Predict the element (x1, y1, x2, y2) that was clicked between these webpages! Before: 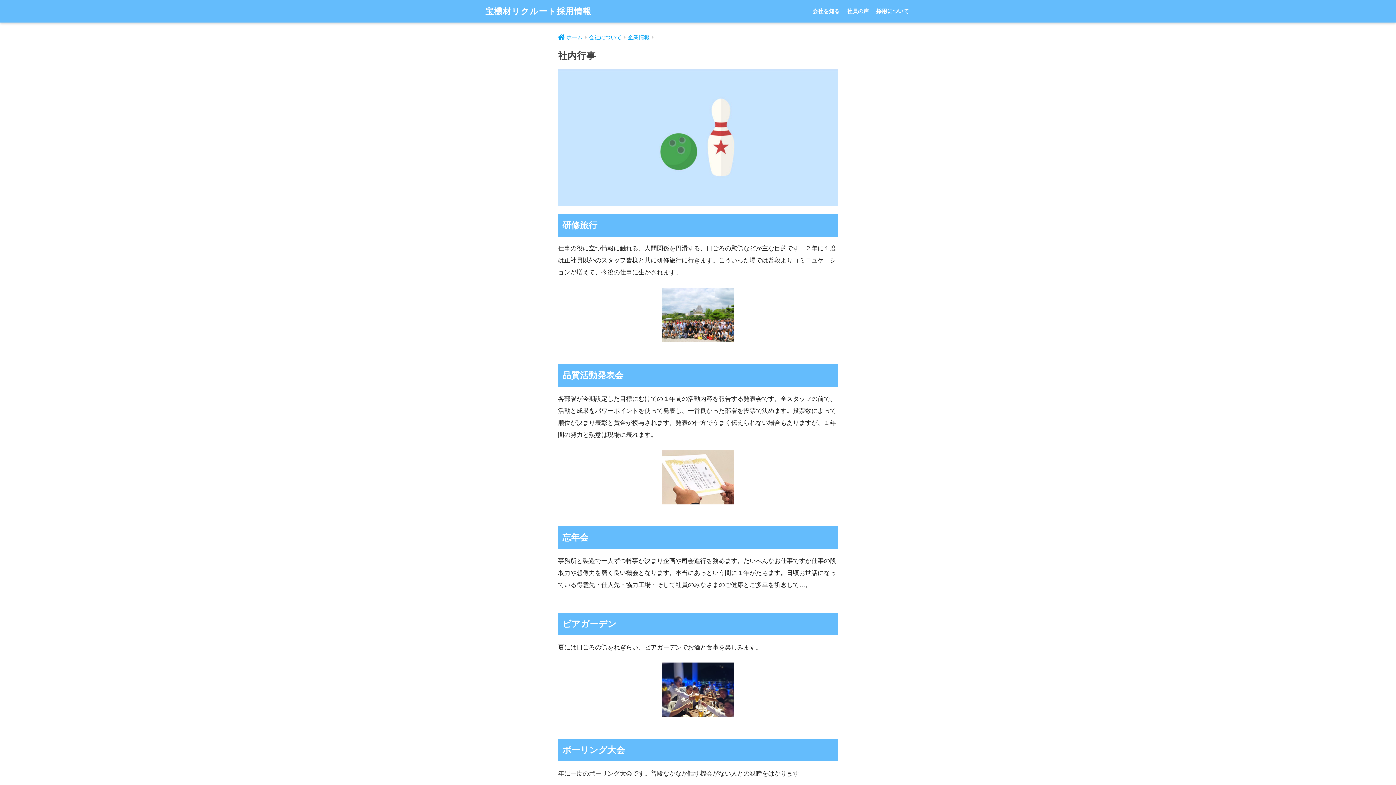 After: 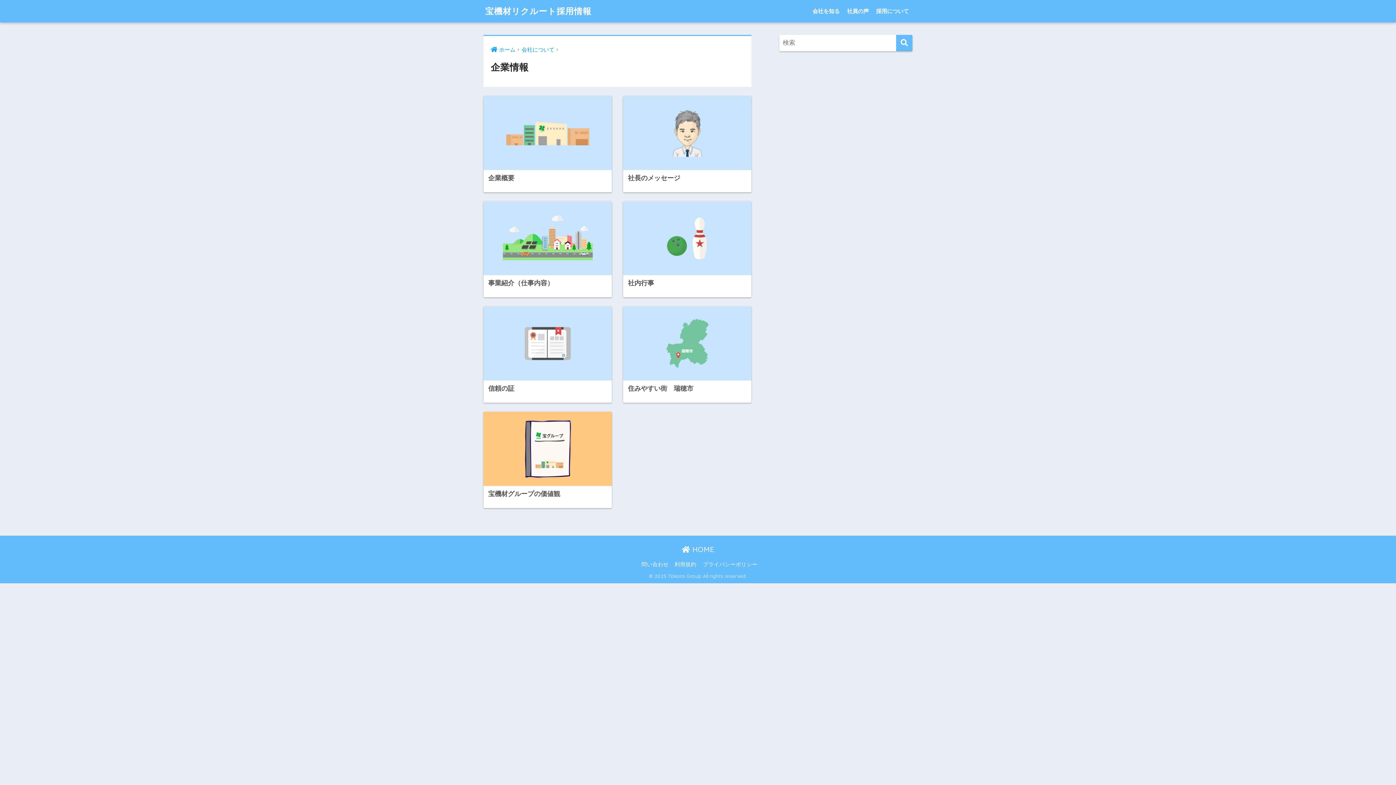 Action: label: 企業情報 bbox: (628, 34, 649, 40)